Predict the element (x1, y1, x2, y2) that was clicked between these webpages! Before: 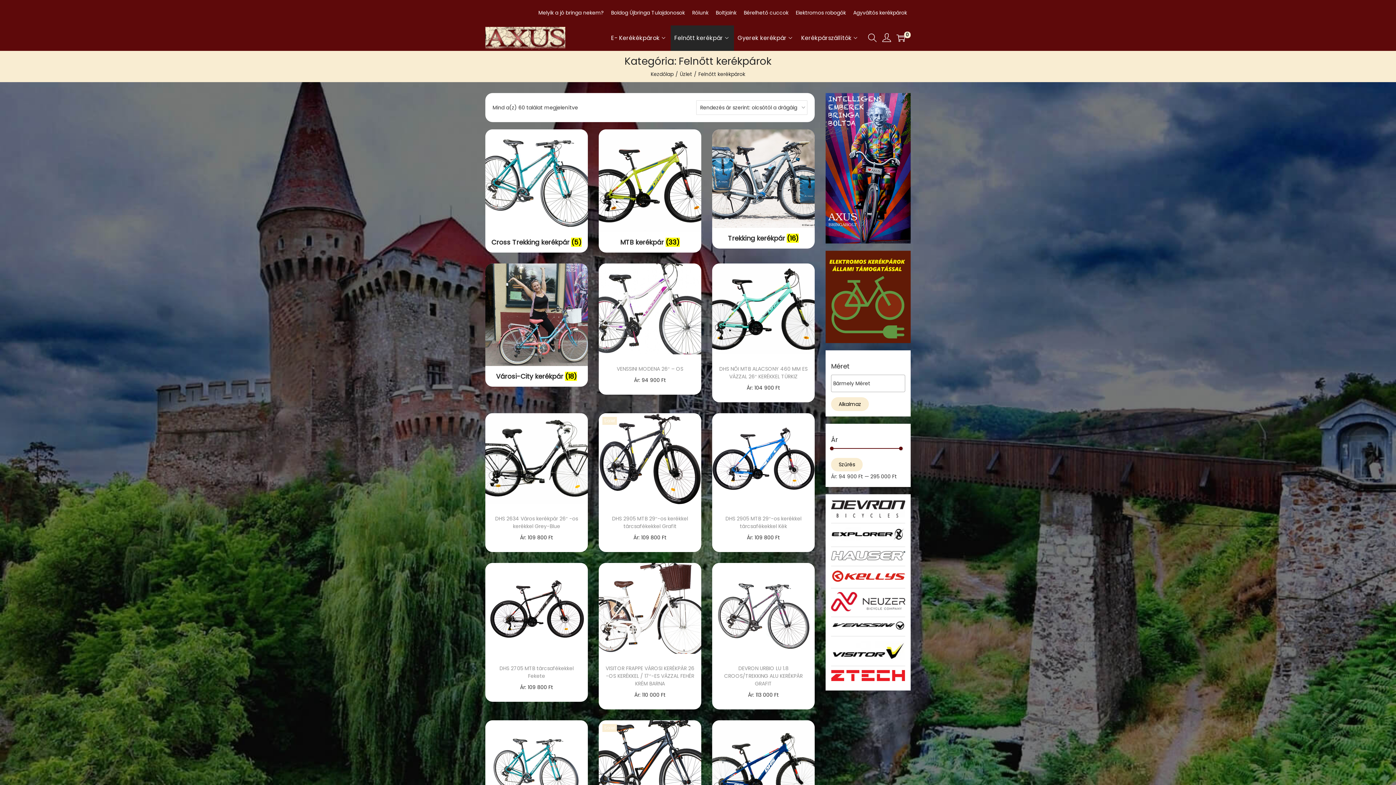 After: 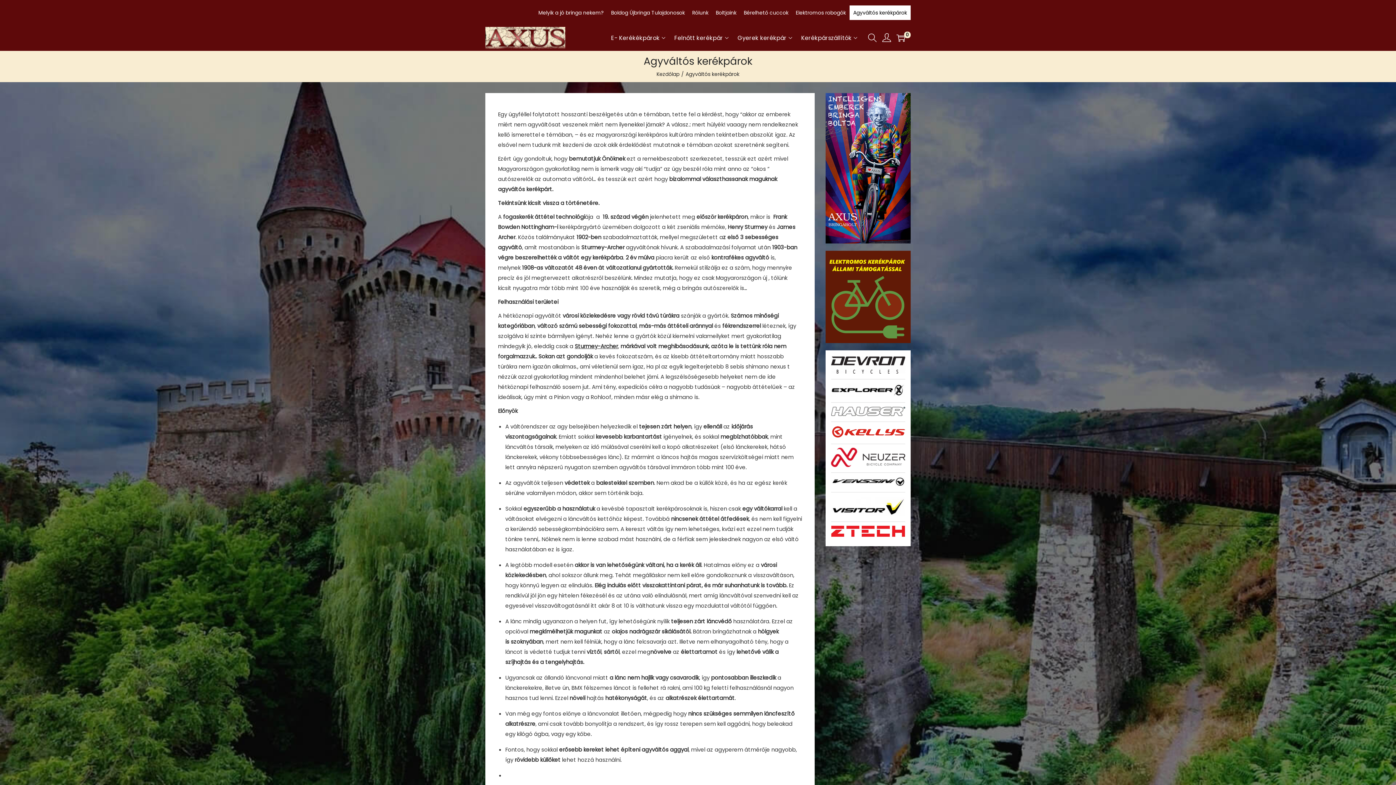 Action: label: Agyváltós kerékpárok bbox: (849, 5, 910, 20)